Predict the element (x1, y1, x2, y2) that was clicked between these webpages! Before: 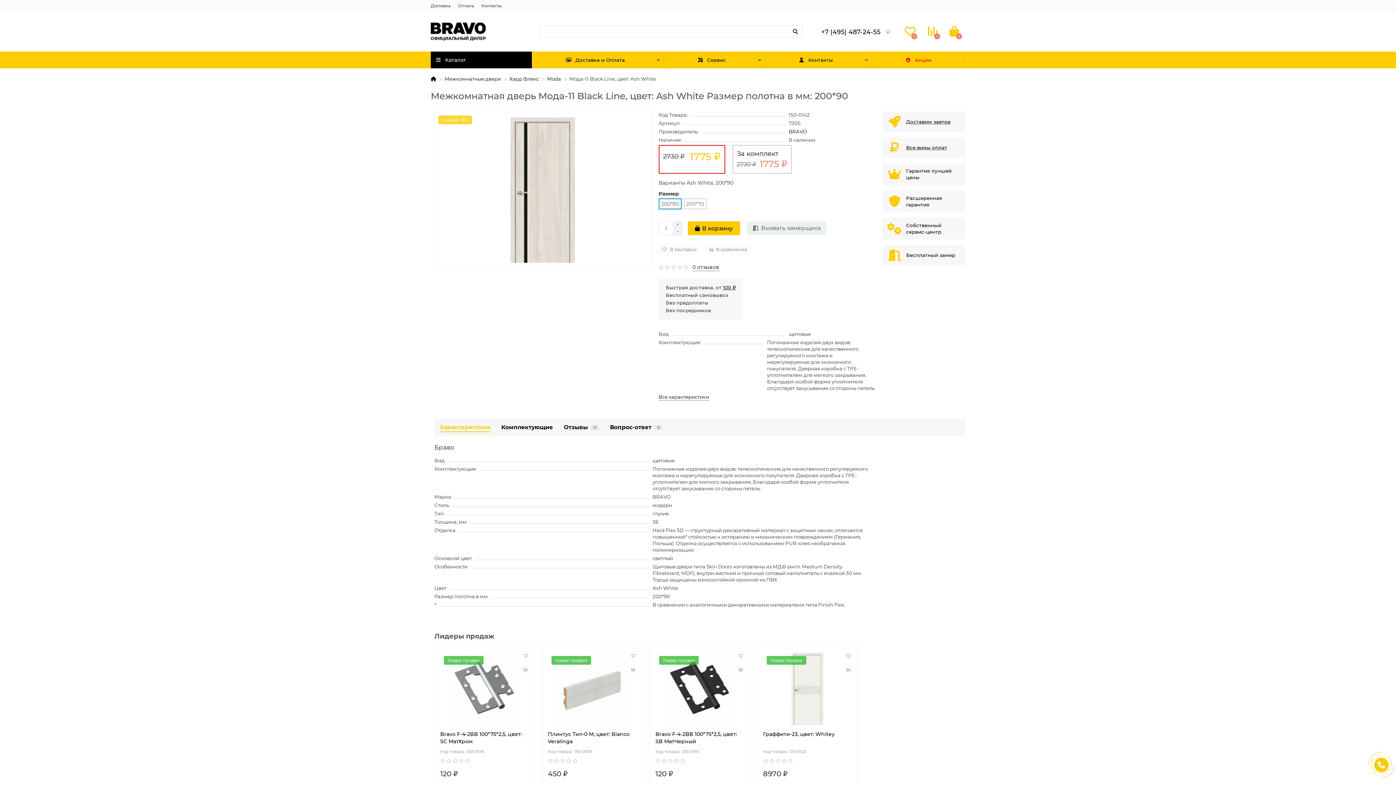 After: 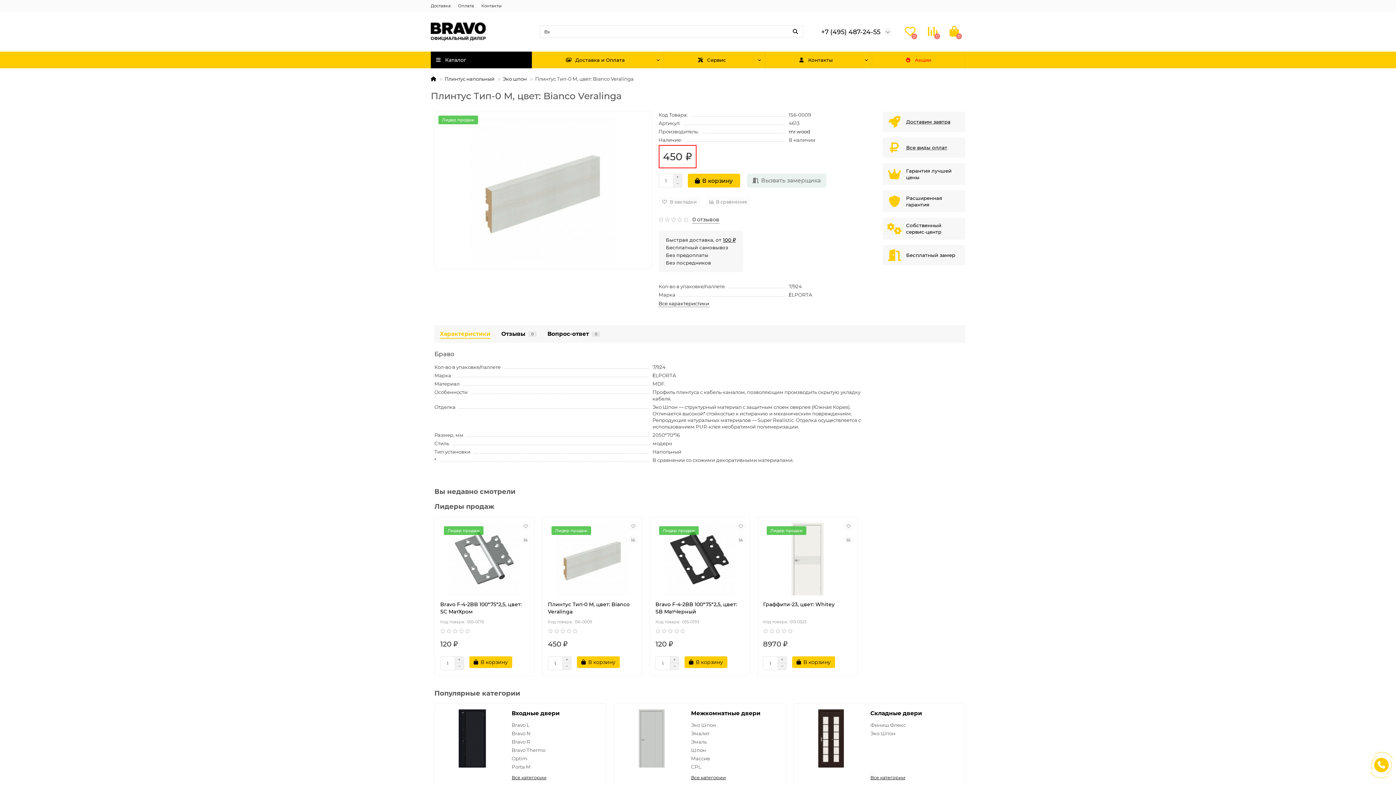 Action: bbox: (548, 730, 636, 749) label: Плинтус Тип-0 М, цвет: Bianco Veralinga